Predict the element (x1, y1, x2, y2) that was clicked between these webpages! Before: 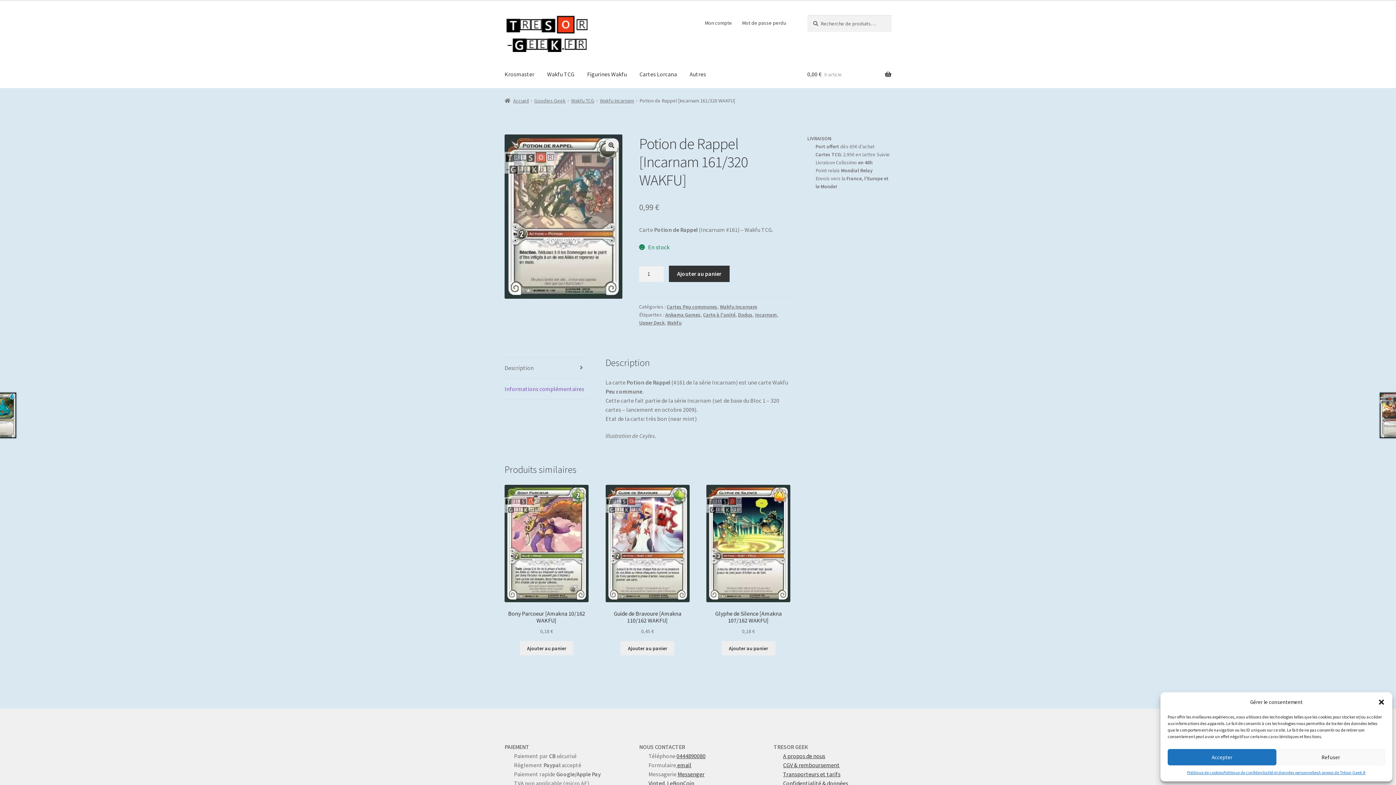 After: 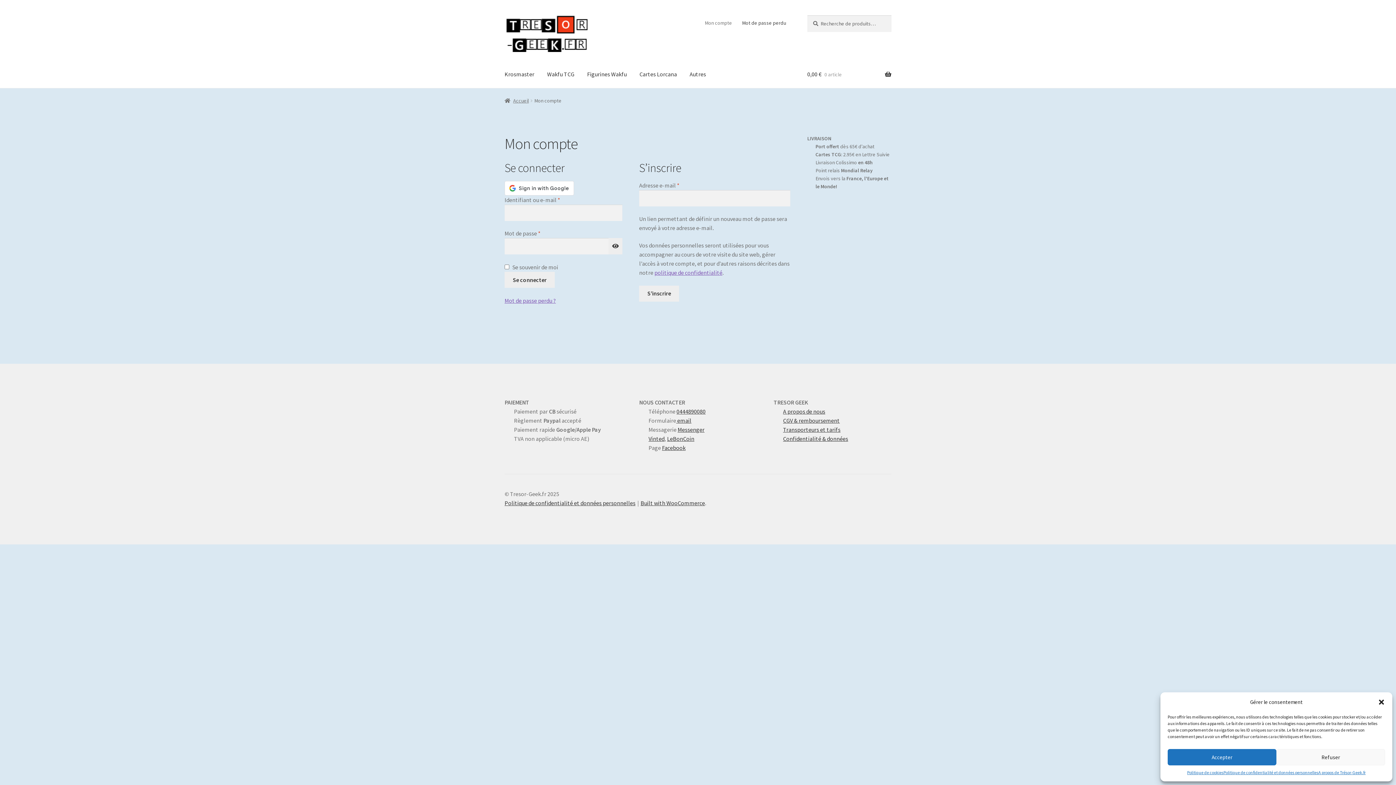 Action: label: Mon compte bbox: (700, 15, 736, 30)